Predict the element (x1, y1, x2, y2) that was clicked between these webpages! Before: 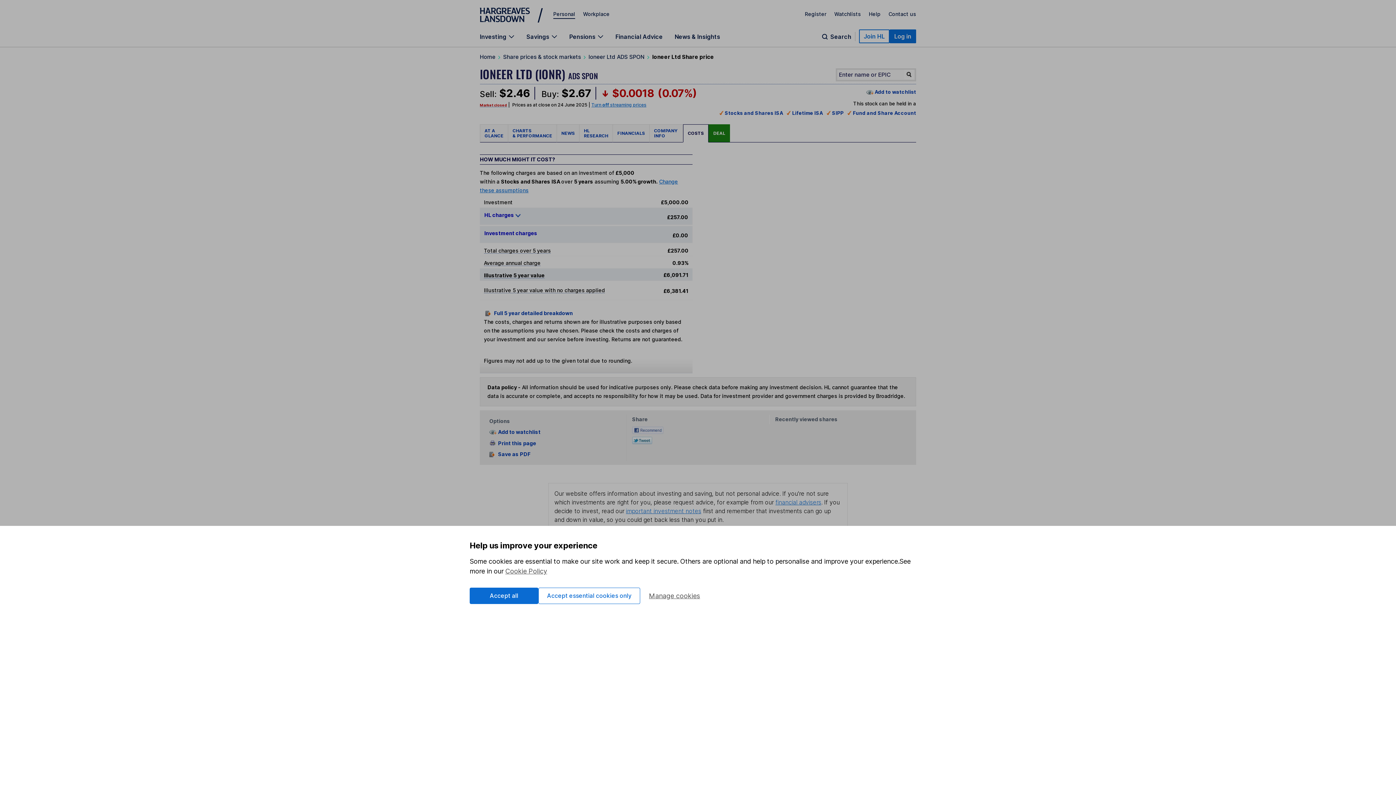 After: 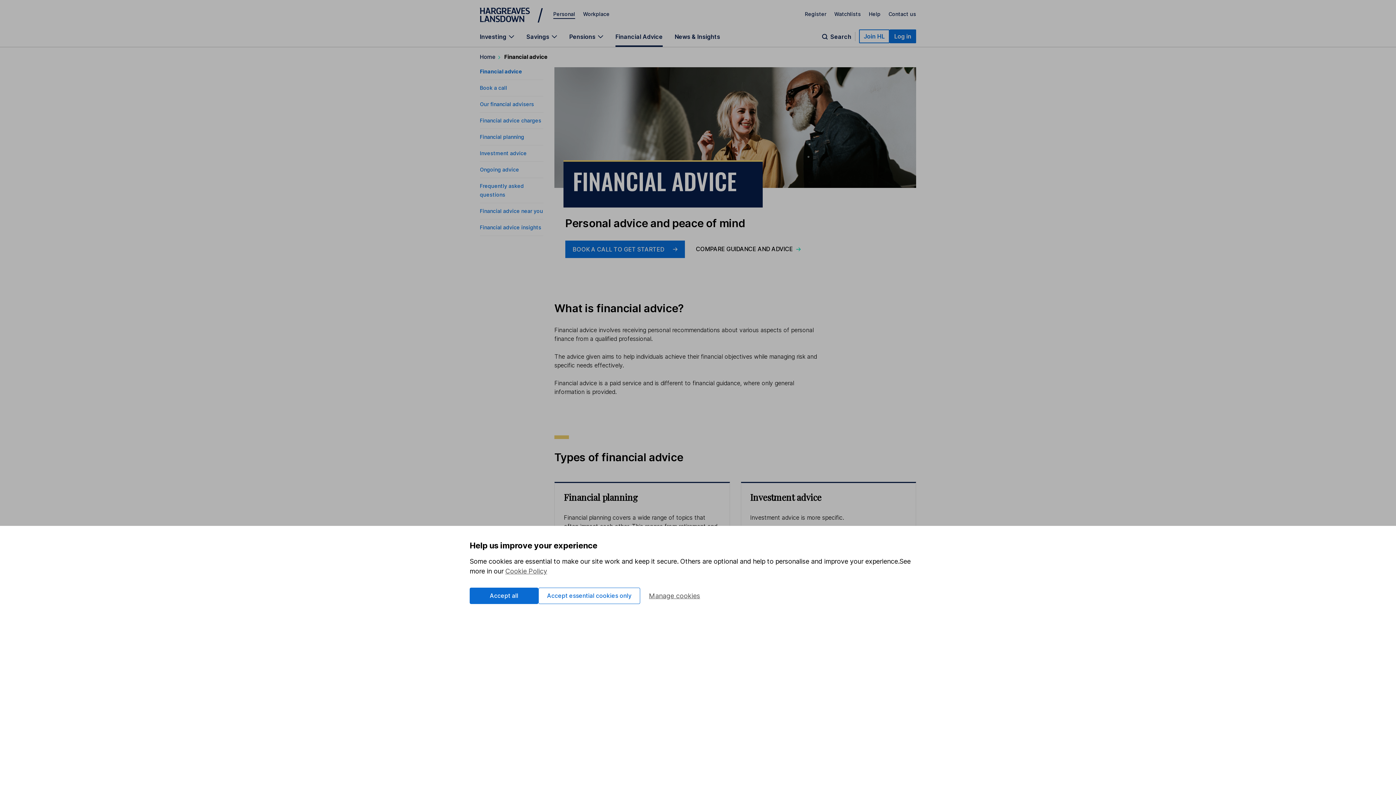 Action: label: financial advisers bbox: (775, 499, 821, 506)